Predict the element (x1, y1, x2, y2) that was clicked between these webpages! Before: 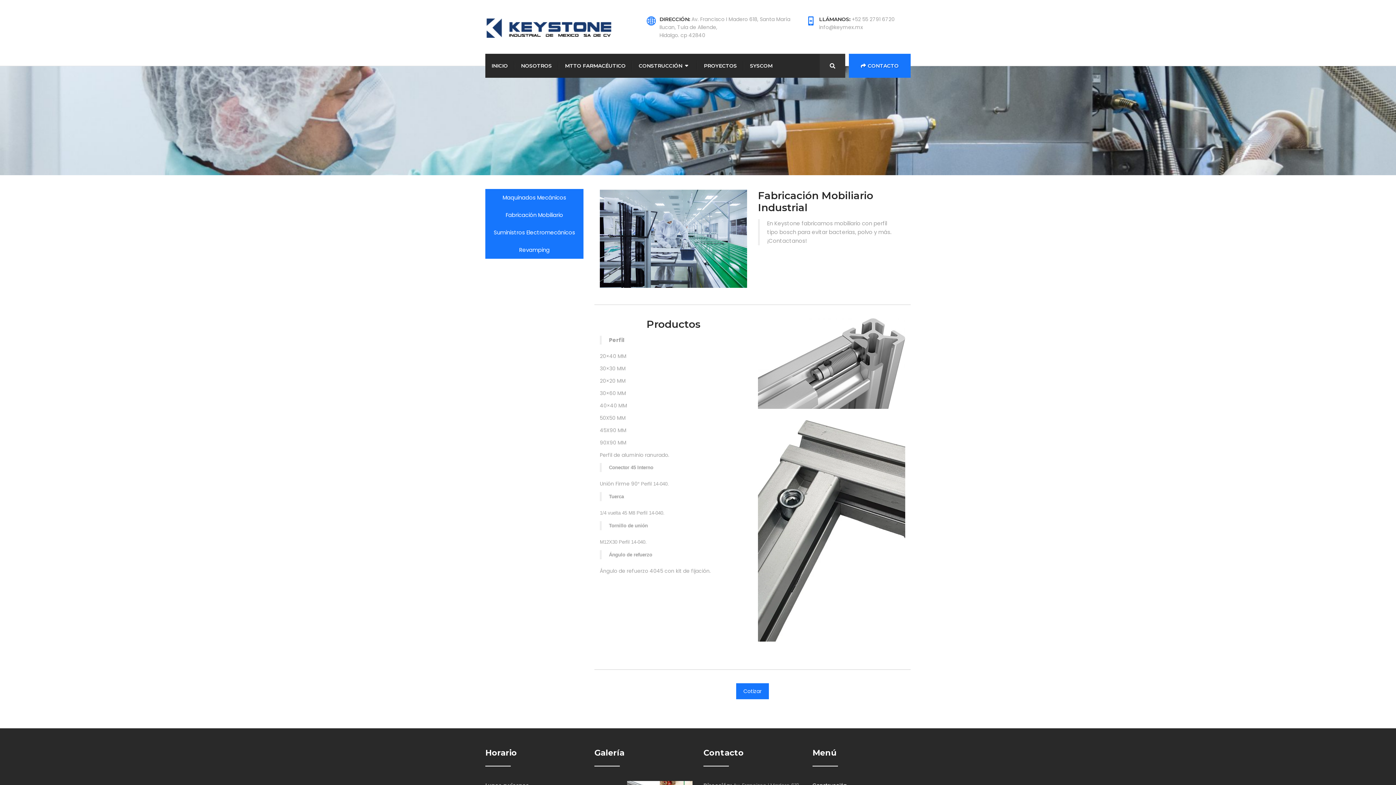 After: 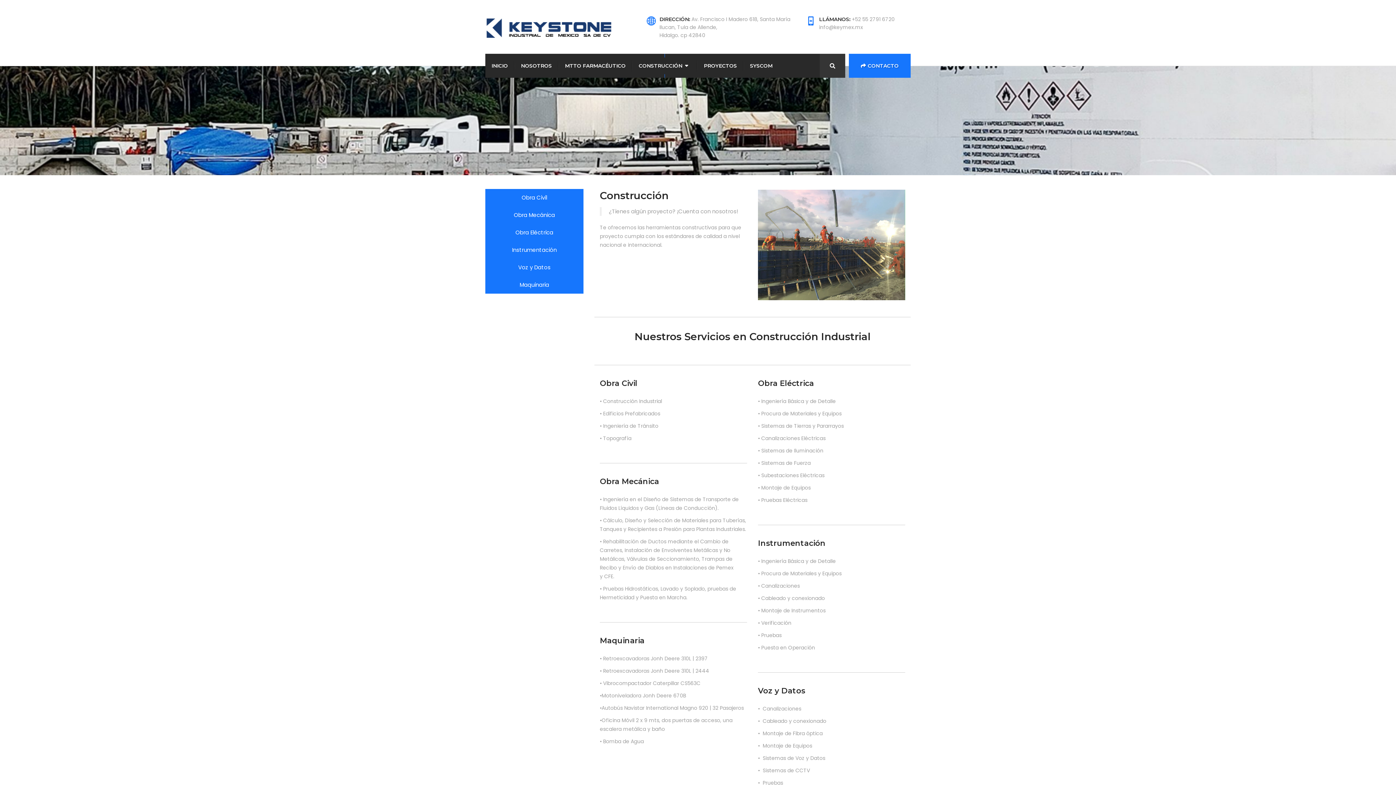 Action: label: CONSTRUCCIÓN bbox: (632, 57, 697, 74)